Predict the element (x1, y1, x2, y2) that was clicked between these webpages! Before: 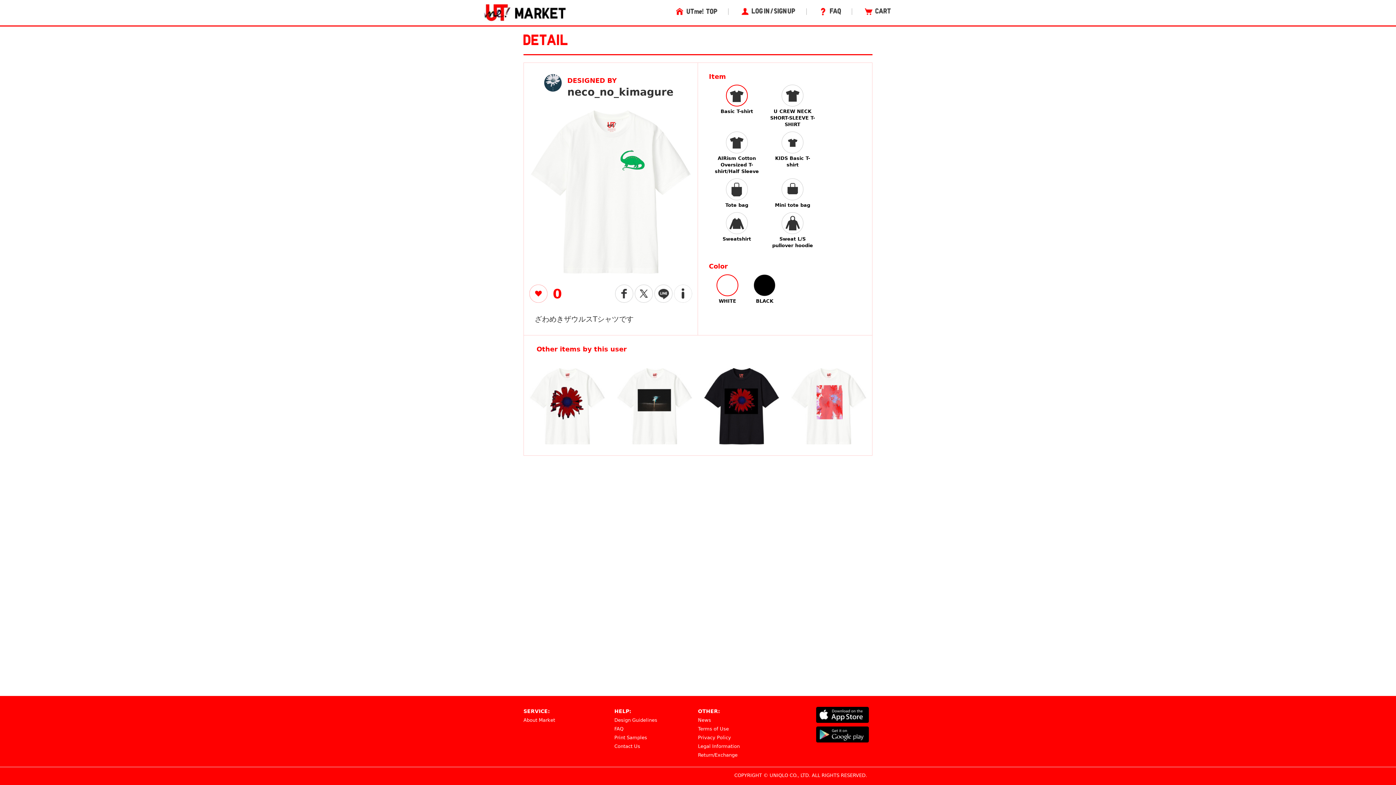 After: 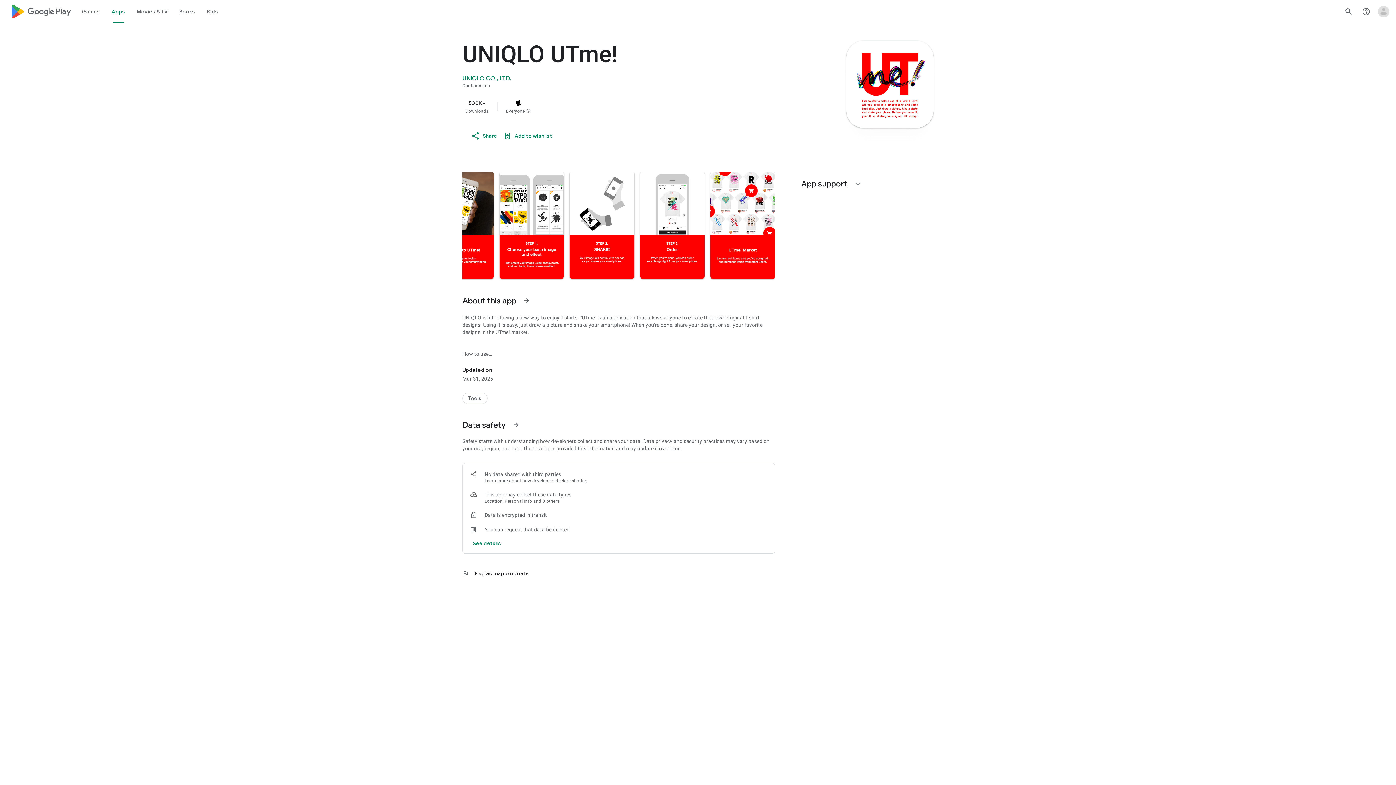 Action: bbox: (816, 726, 869, 742)